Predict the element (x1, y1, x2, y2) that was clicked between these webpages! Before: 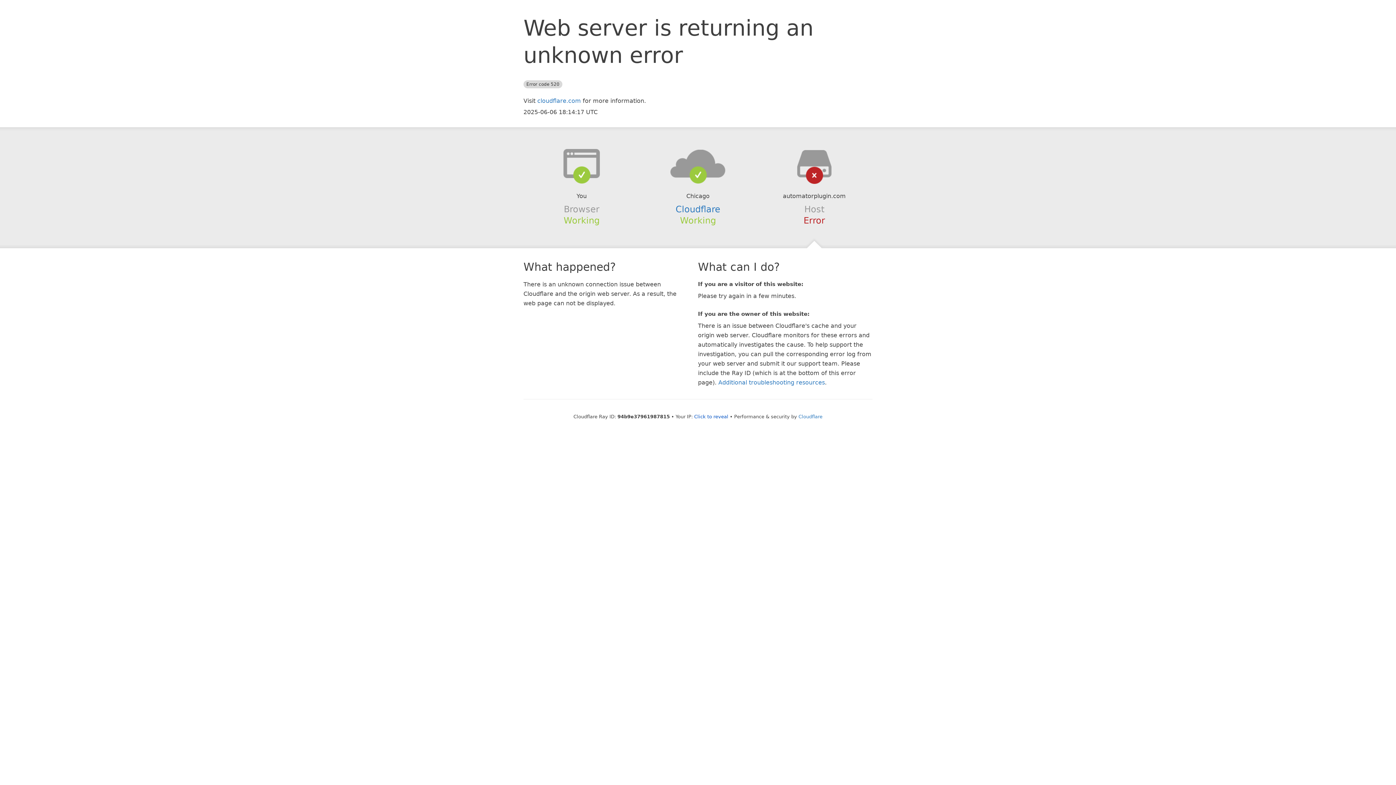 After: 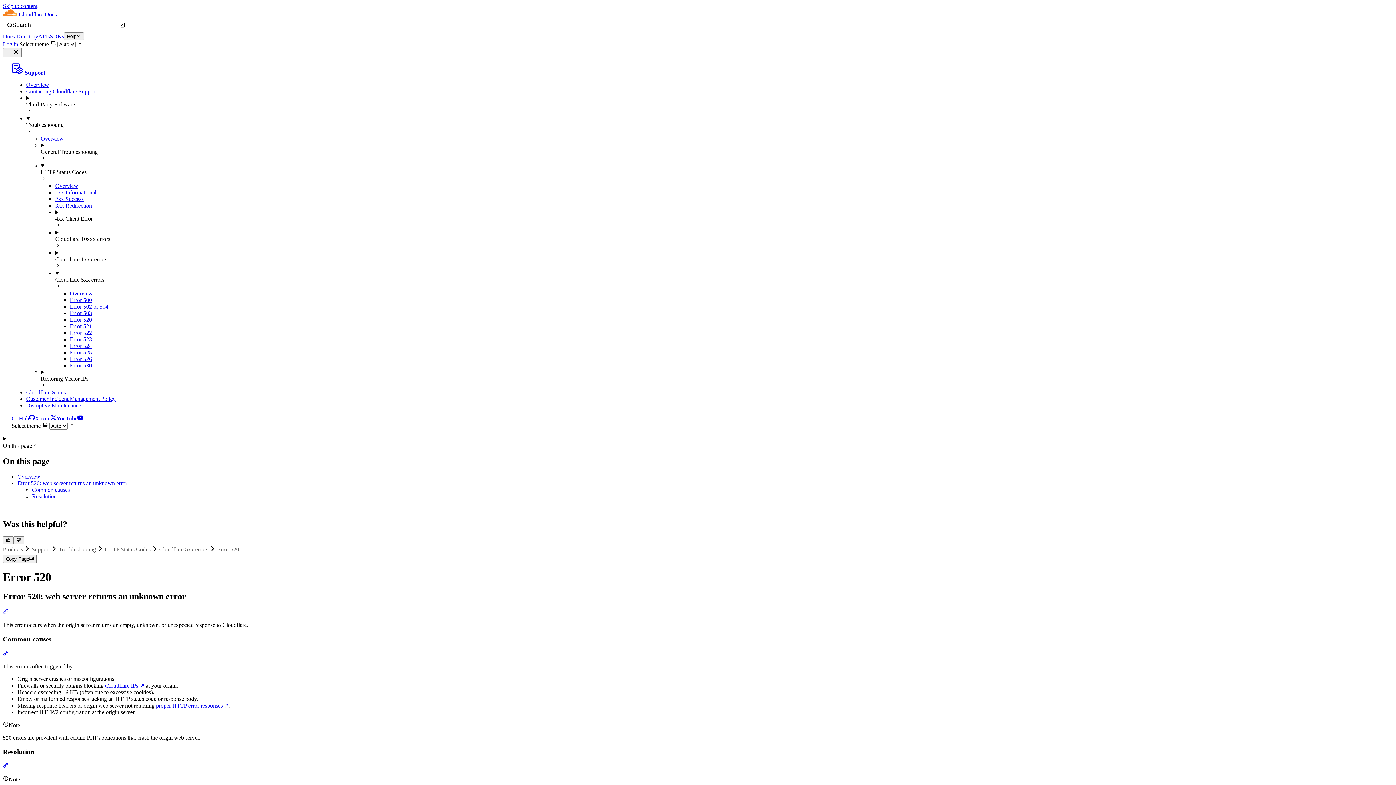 Action: label: Additional troubleshooting resources bbox: (718, 379, 825, 386)